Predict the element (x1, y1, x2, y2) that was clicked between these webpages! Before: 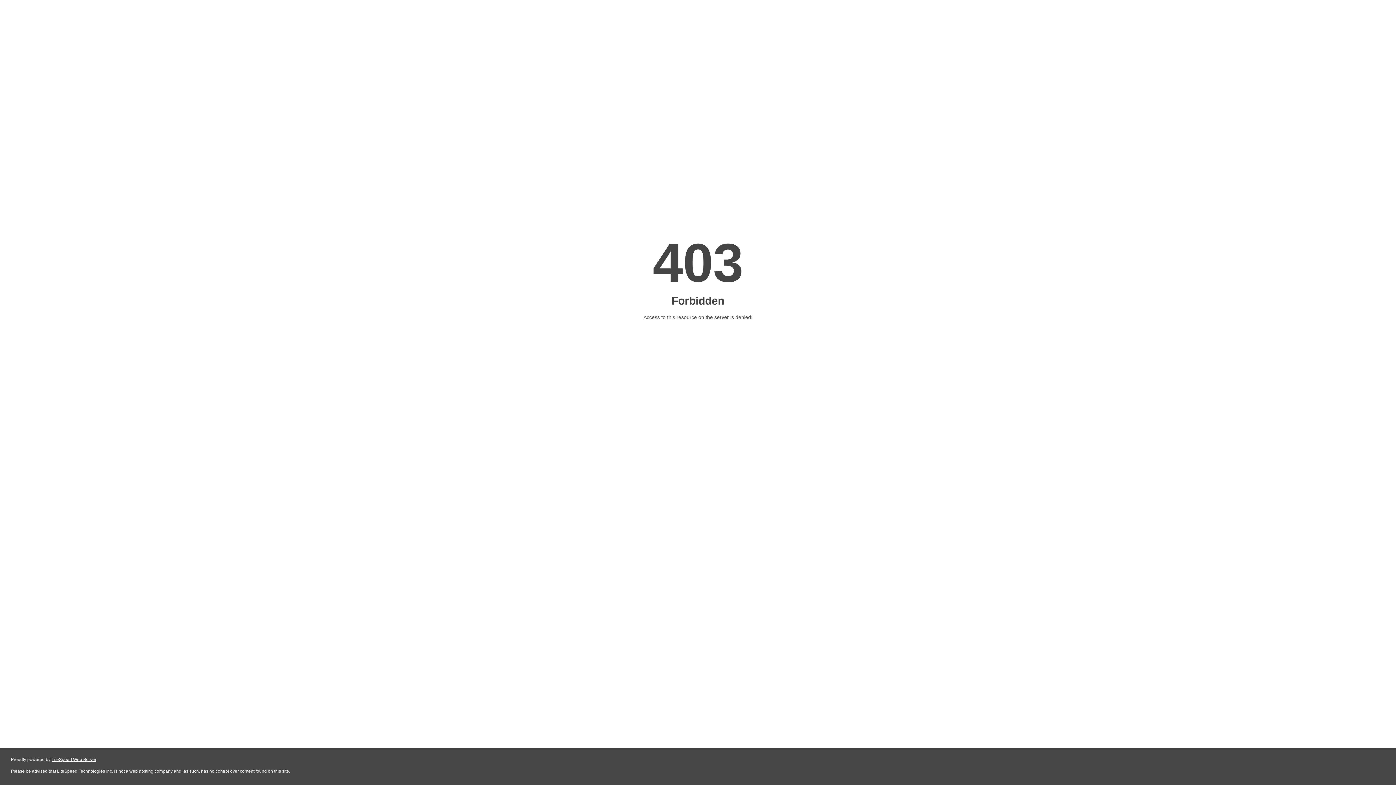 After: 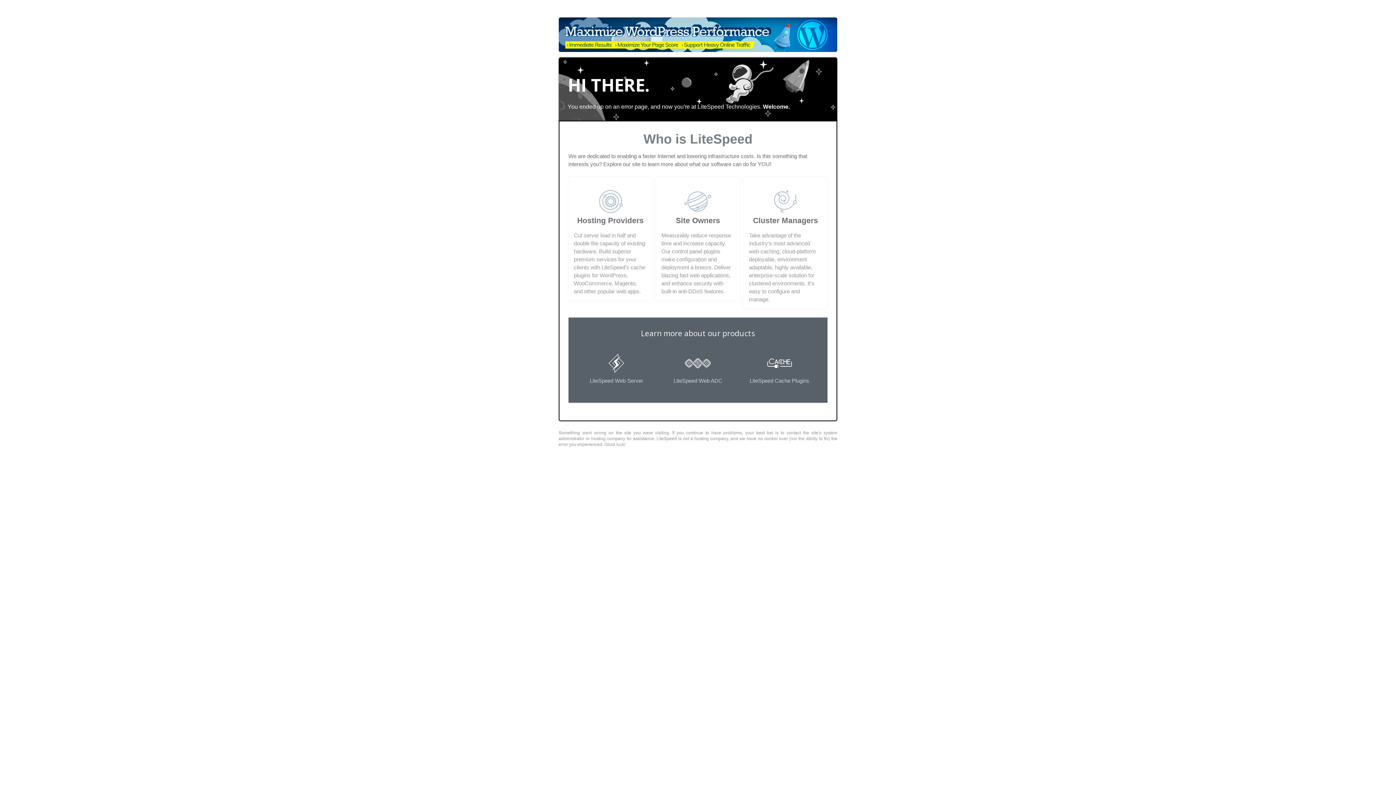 Action: bbox: (51, 757, 96, 762) label: LiteSpeed Web Server